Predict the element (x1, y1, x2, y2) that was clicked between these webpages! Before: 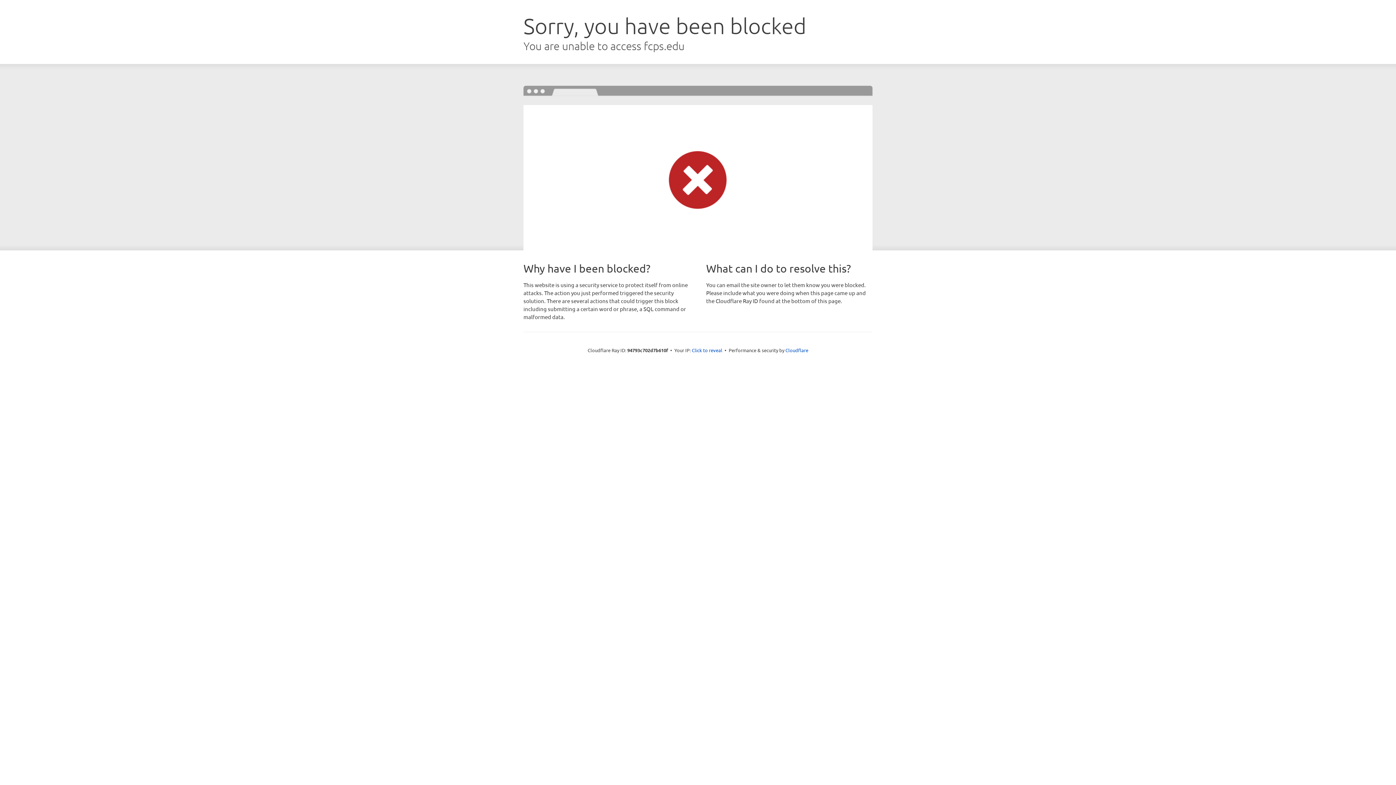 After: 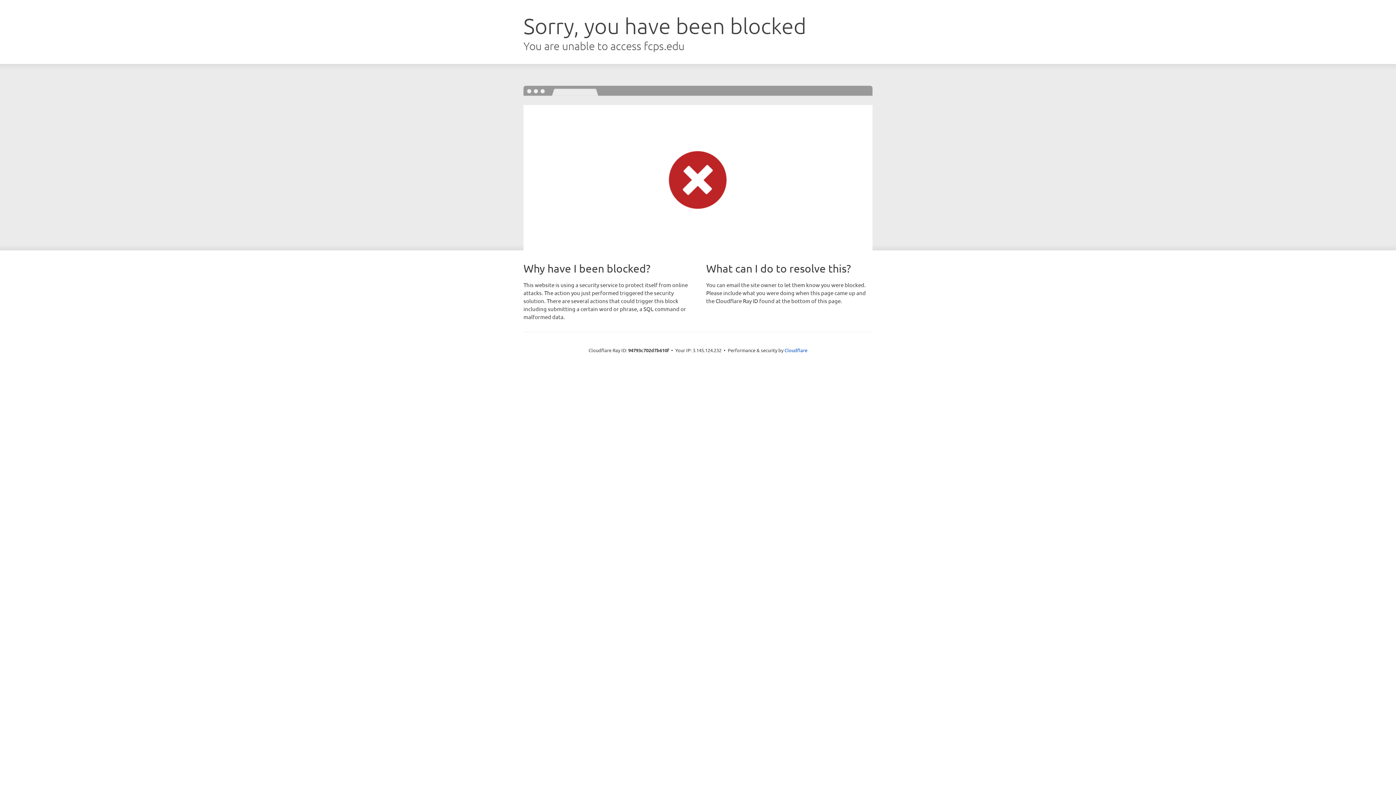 Action: label: Click to reveal bbox: (692, 346, 722, 353)